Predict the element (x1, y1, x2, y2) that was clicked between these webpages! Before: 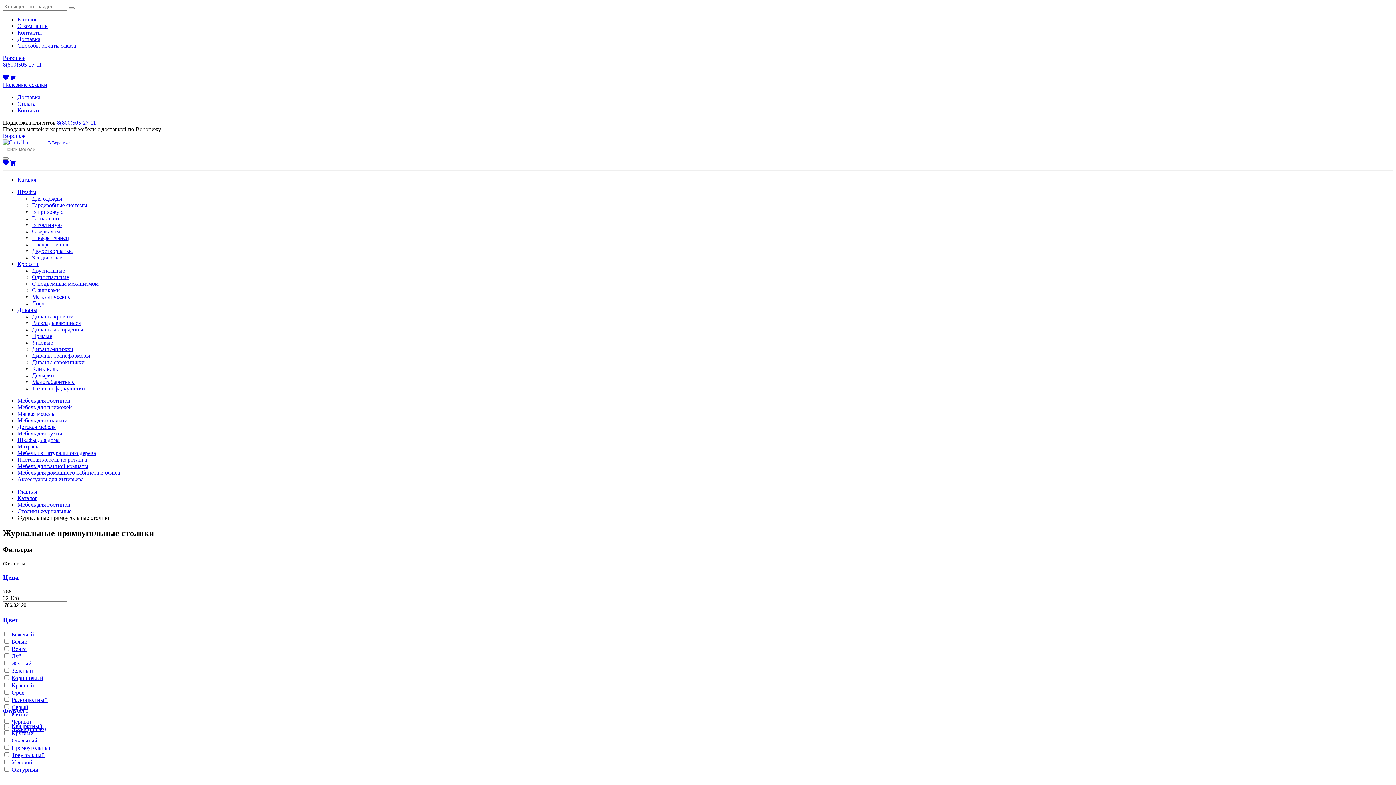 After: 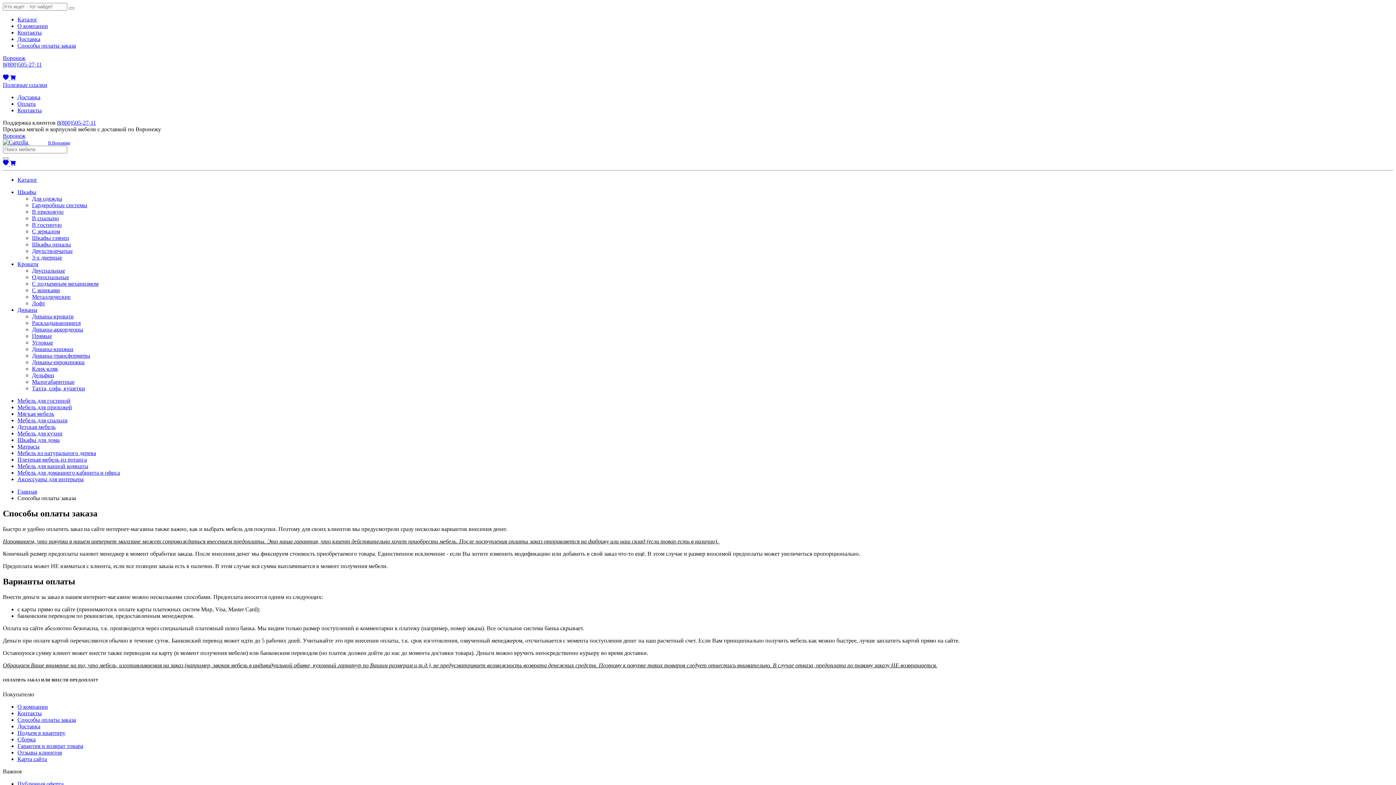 Action: bbox: (17, 100, 35, 106) label: Оплата